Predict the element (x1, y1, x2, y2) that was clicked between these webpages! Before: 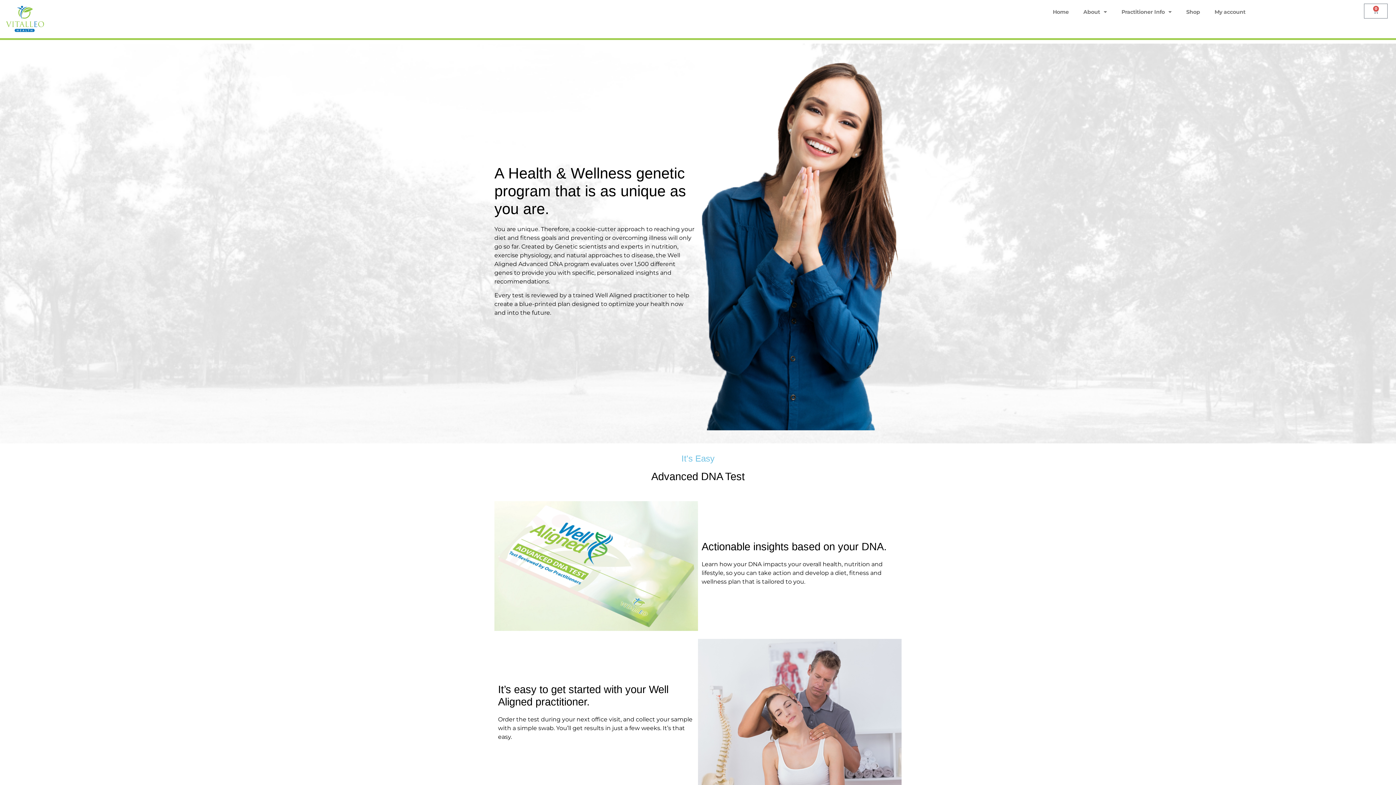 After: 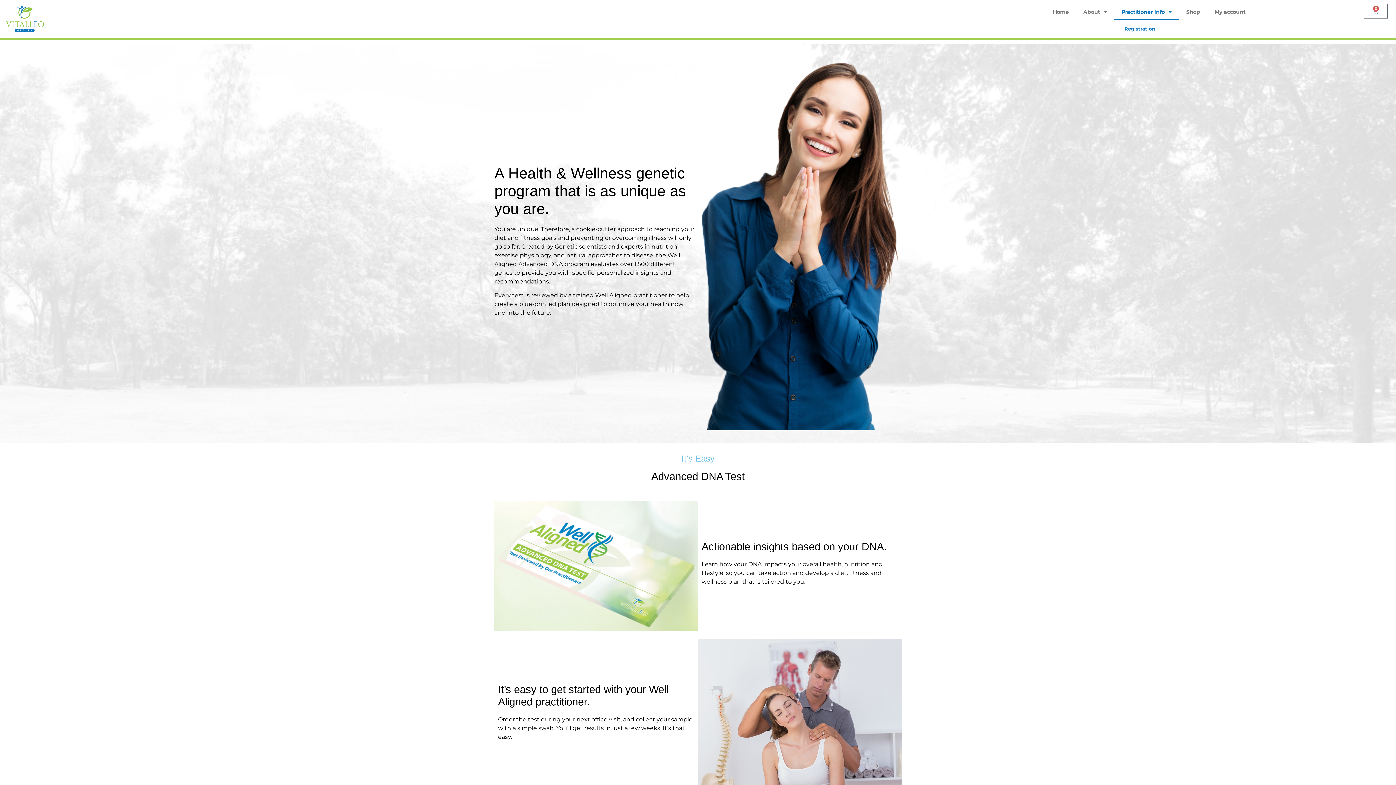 Action: bbox: (1114, 3, 1179, 20) label: Practitioner Info